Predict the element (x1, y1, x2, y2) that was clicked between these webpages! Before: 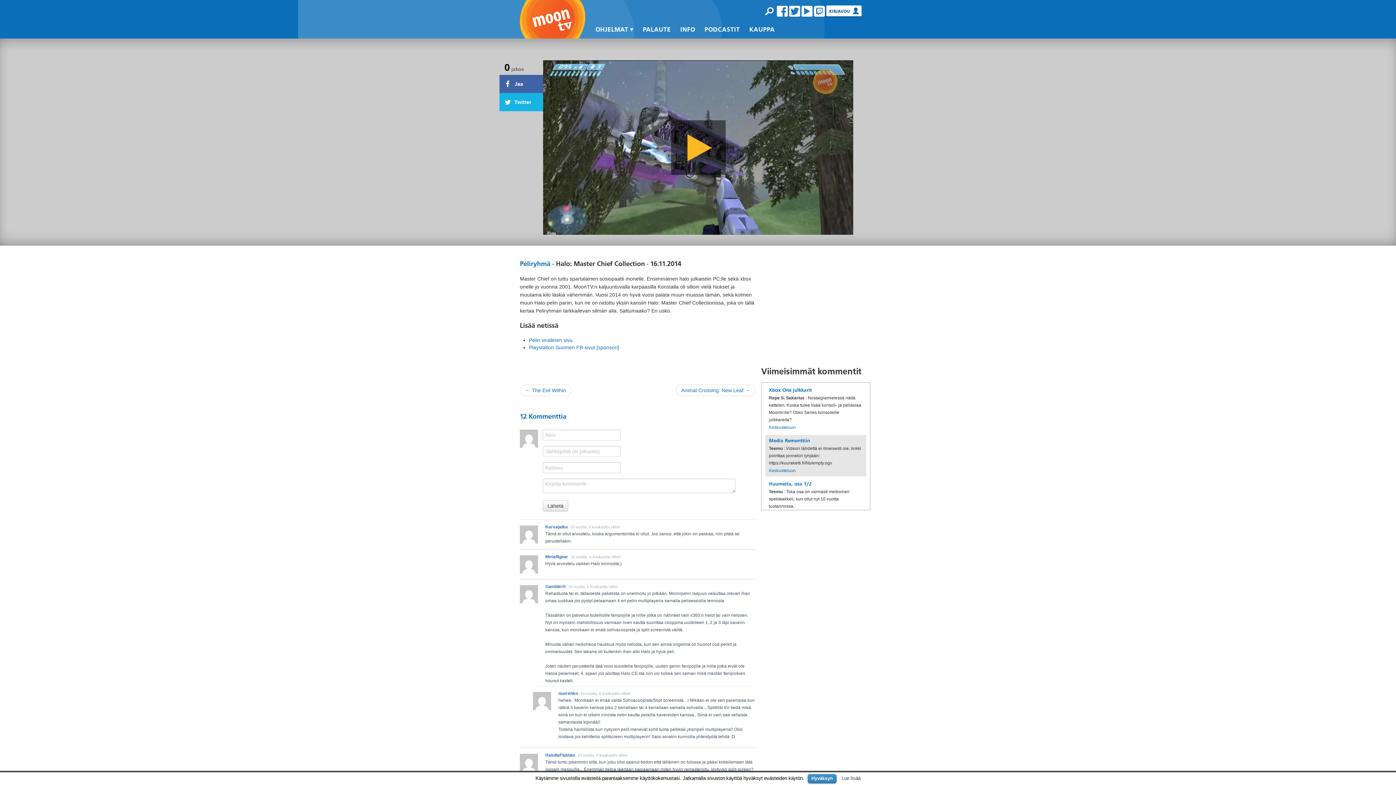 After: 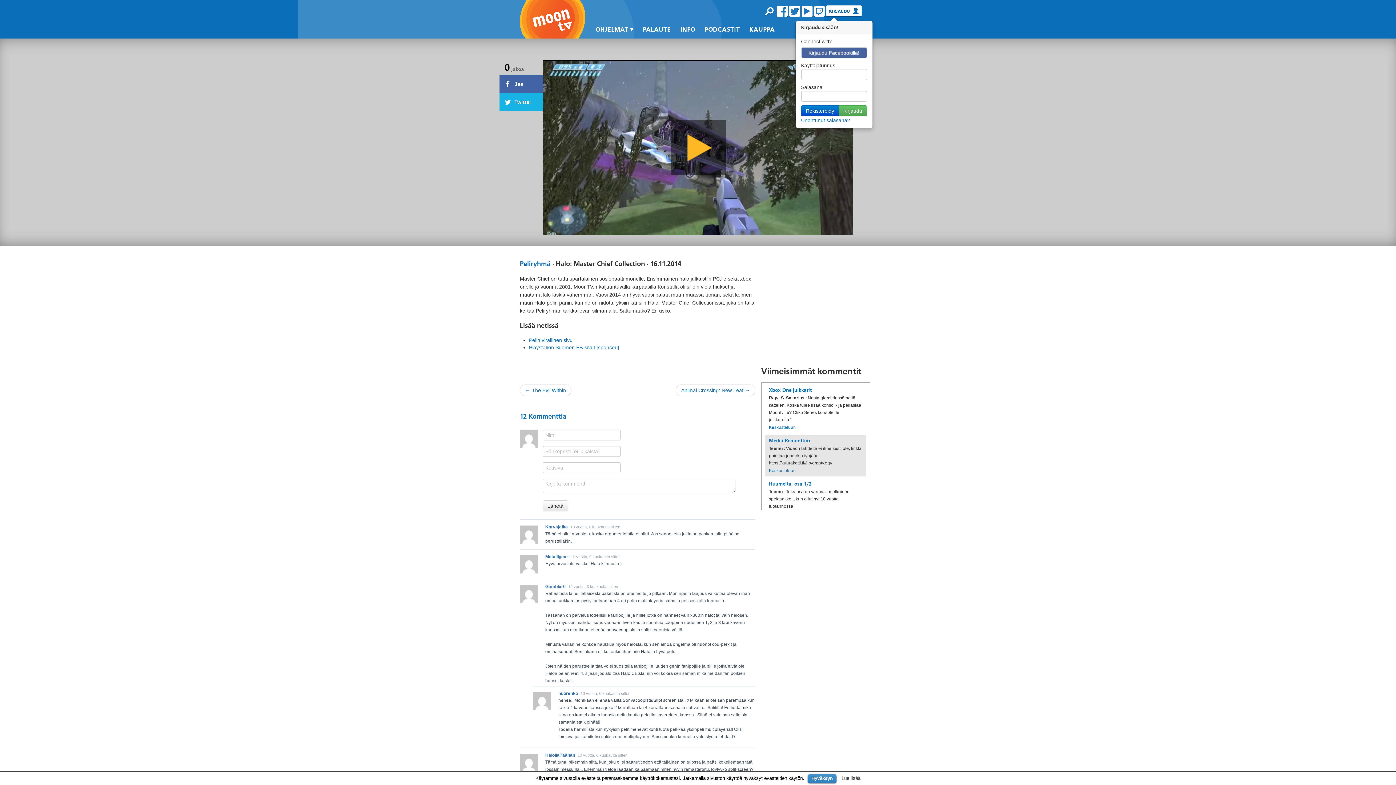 Action: bbox: (826, 5, 861, 17) label: Kirjaudu